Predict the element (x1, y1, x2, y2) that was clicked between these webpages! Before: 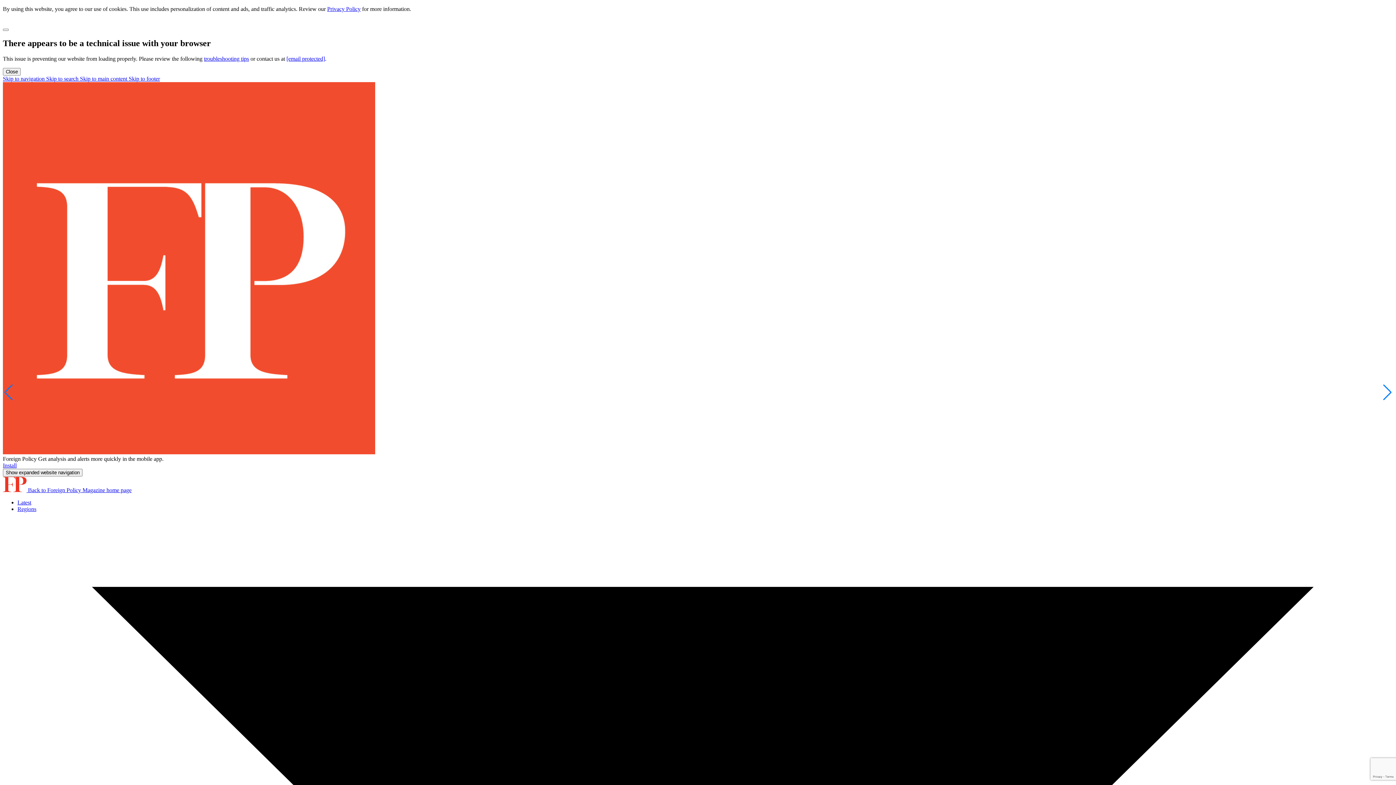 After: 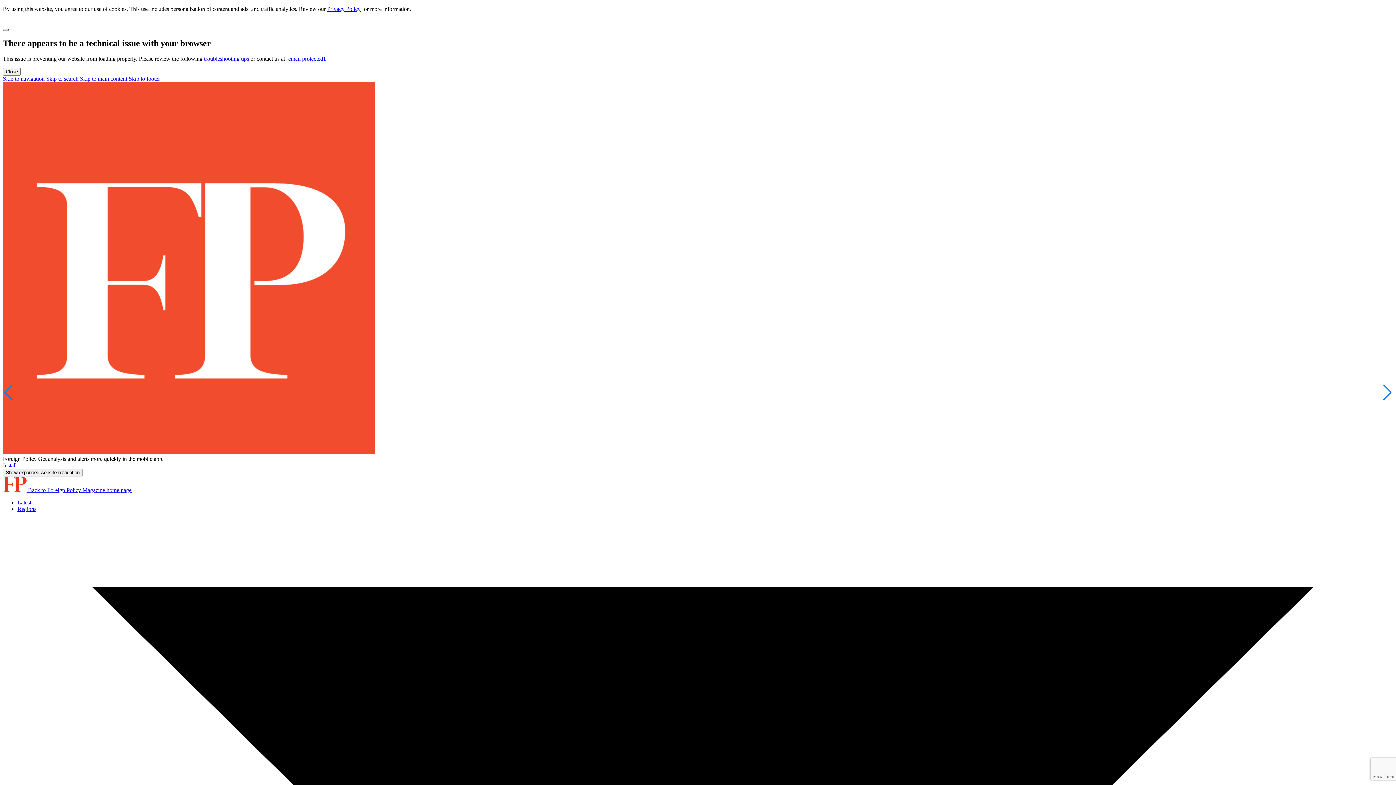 Action: bbox: (2, 28, 8, 31) label: Close modal